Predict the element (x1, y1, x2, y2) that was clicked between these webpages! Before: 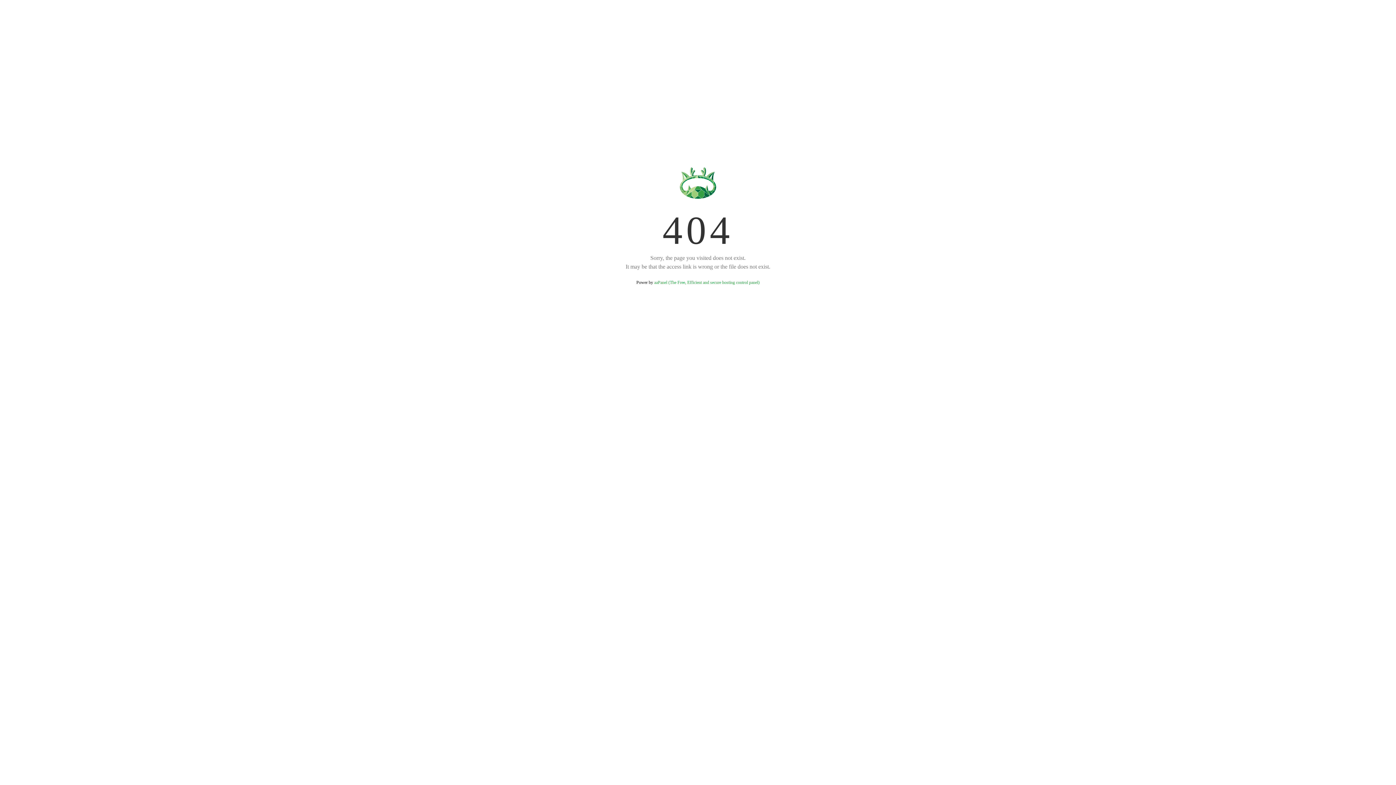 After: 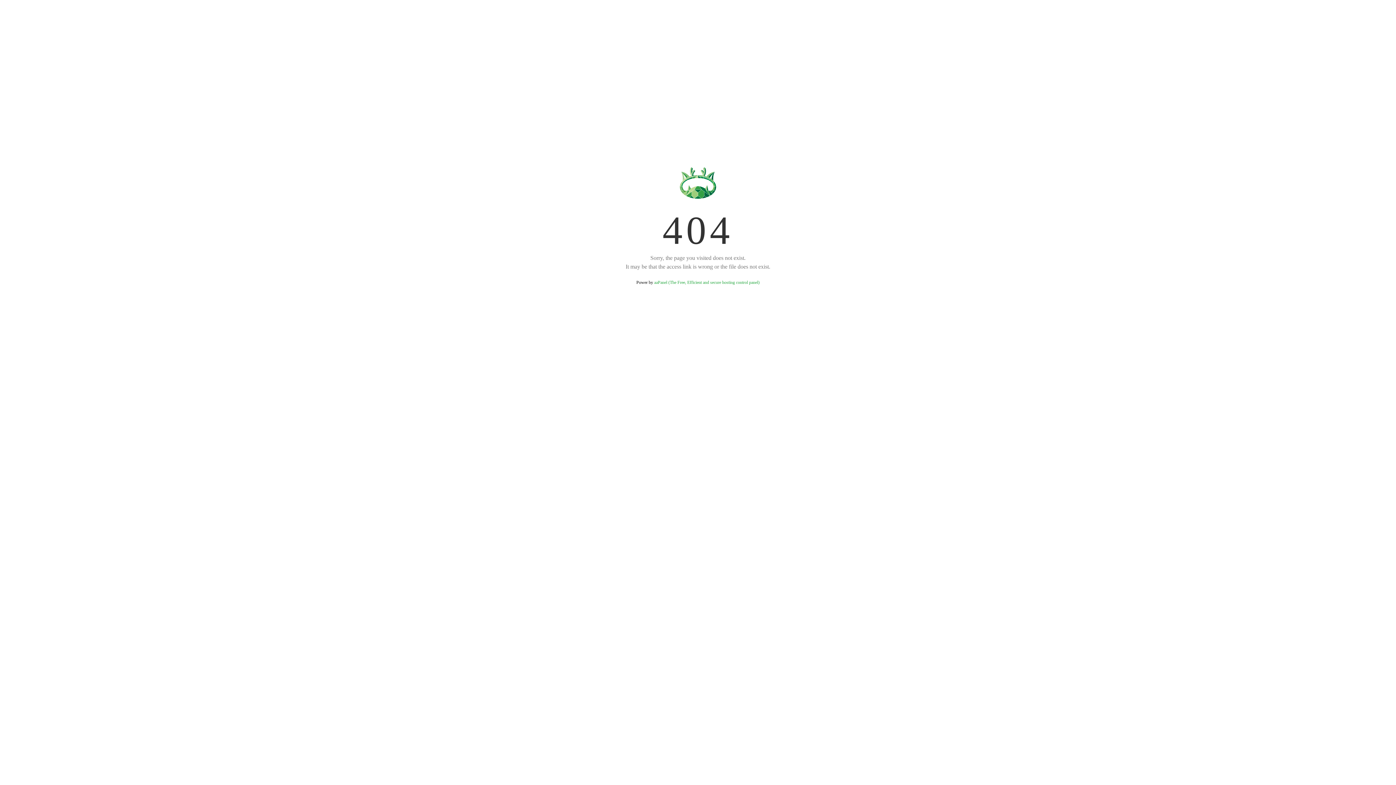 Action: bbox: (654, 280, 759, 285) label: aaPanel (The Free, Efficient and secure hosting control panel)